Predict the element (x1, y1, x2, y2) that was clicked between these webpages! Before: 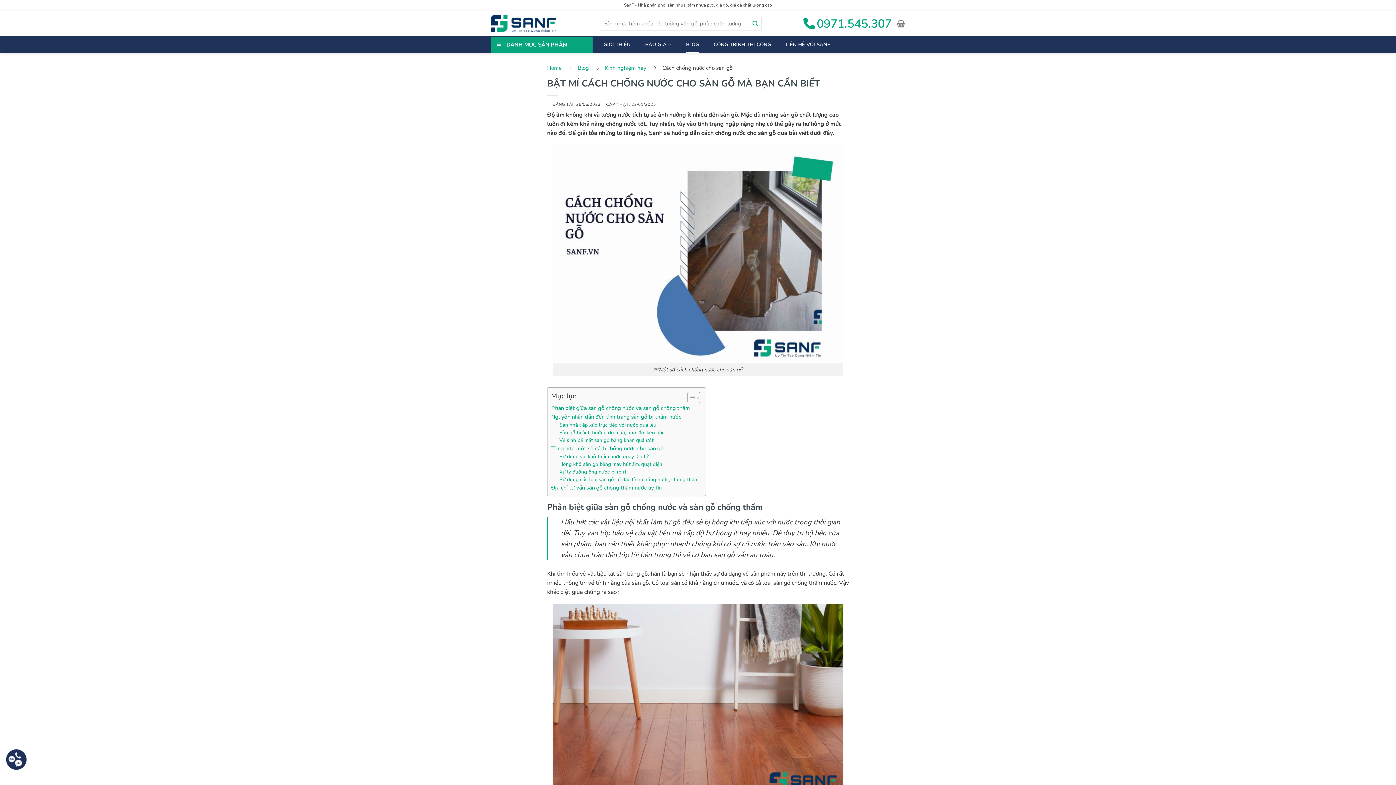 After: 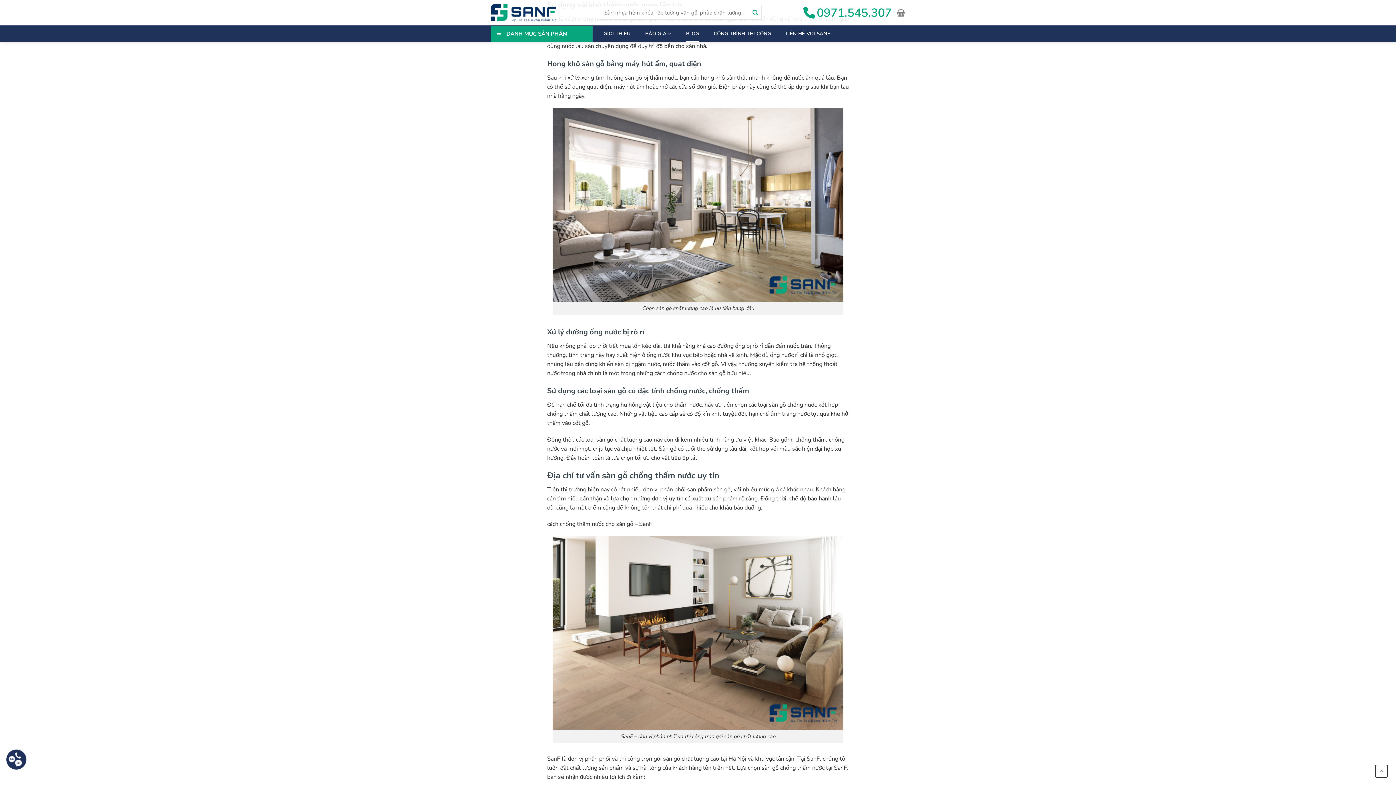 Action: label: Sử dụng vải khô thấm nước ngay lập tức bbox: (559, 453, 651, 460)